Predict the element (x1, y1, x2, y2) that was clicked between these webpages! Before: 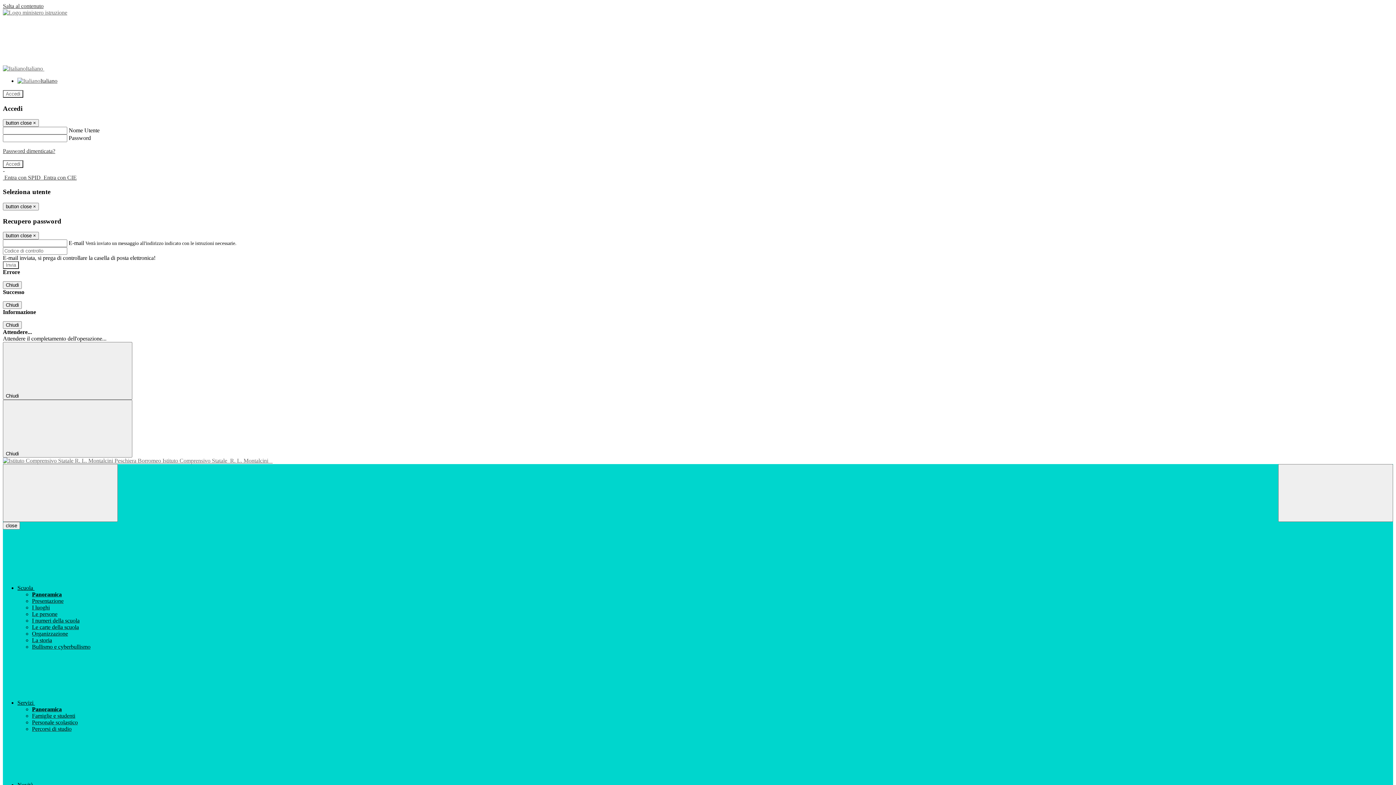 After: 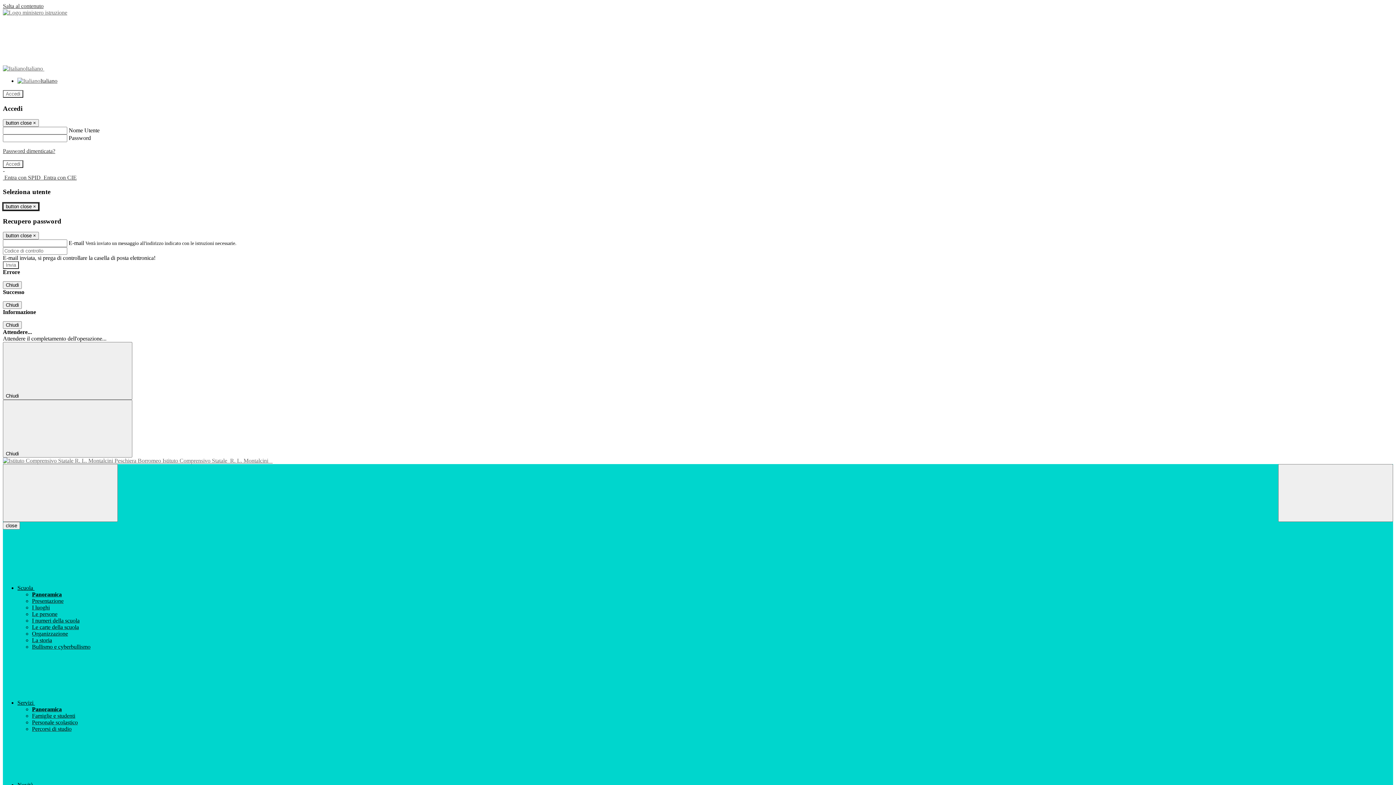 Action: label: Close bbox: (2, 202, 38, 210)